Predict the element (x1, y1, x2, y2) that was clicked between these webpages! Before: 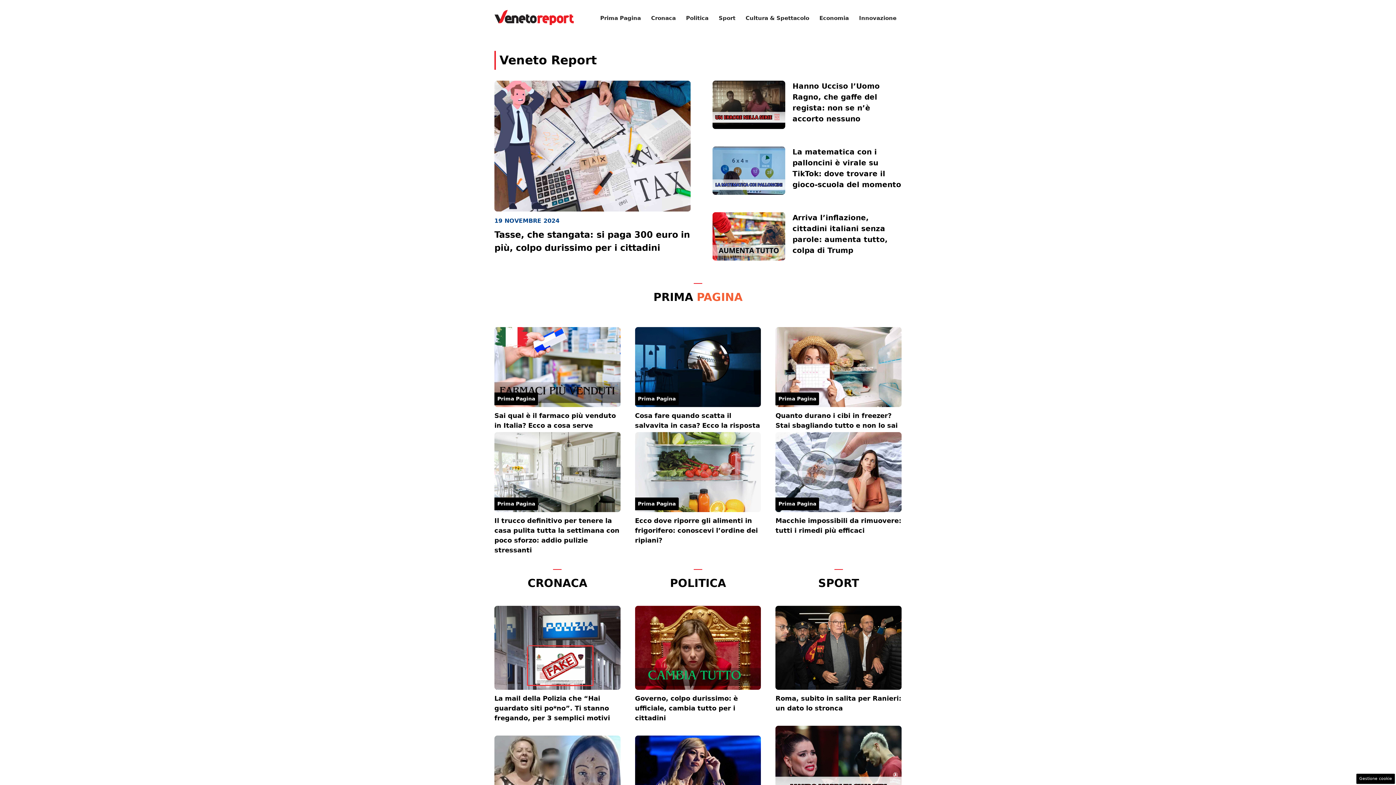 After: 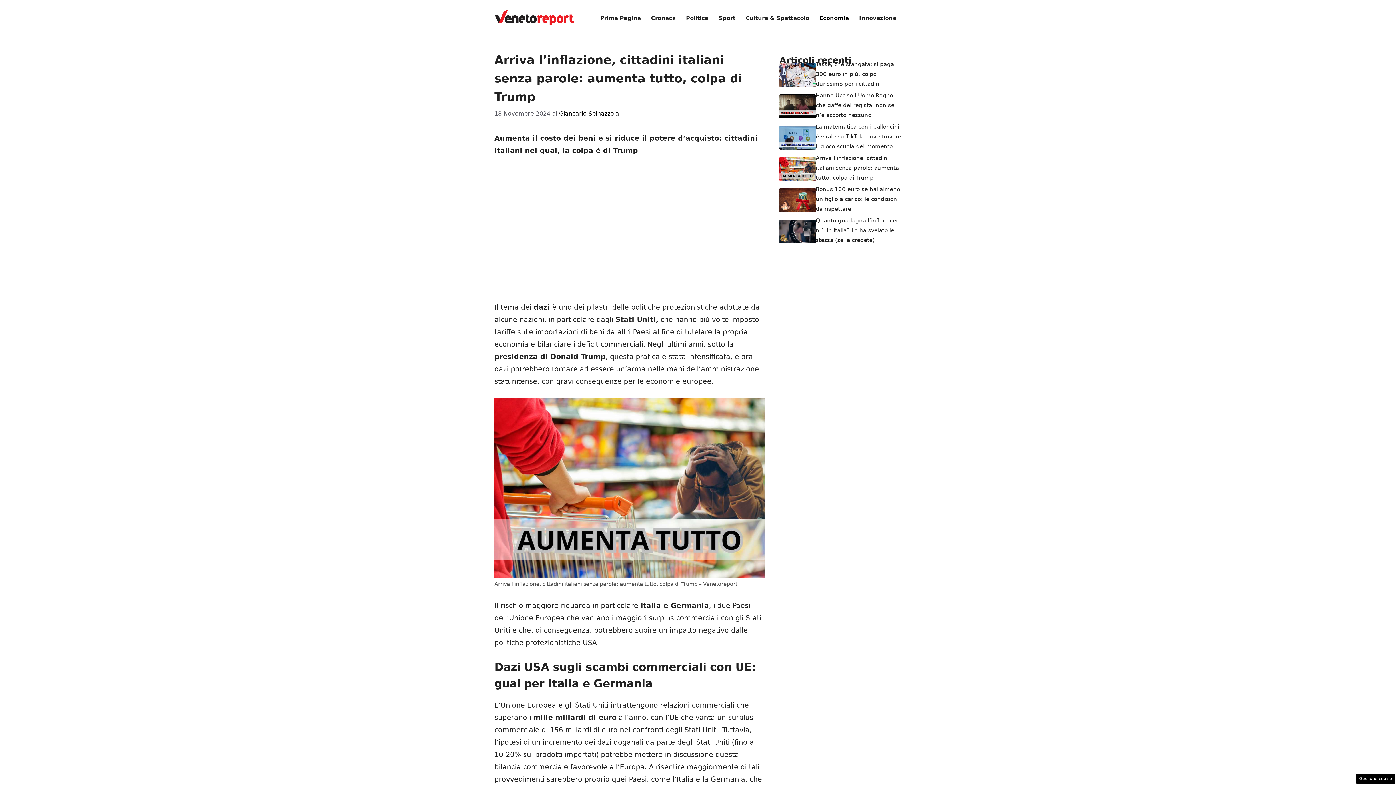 Action: bbox: (712, 231, 785, 239)